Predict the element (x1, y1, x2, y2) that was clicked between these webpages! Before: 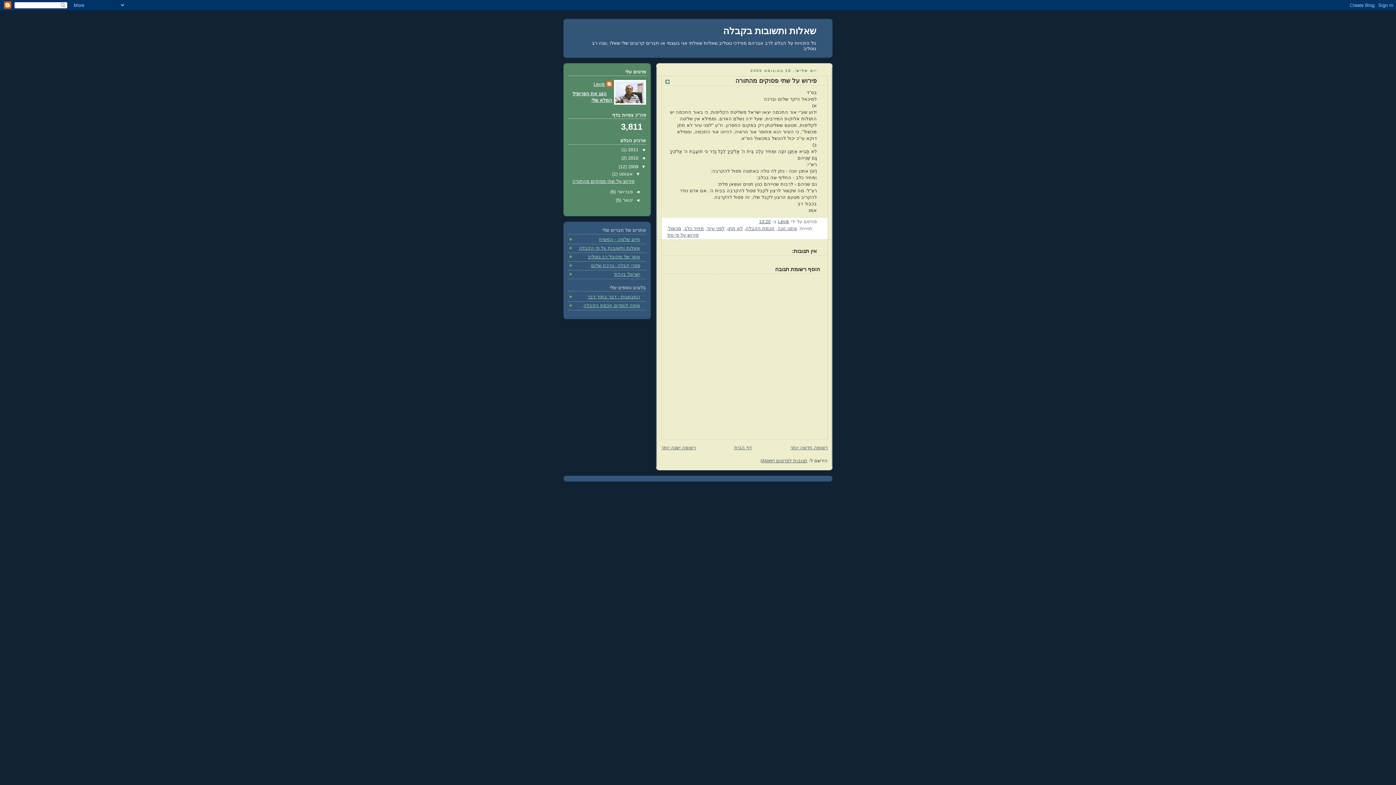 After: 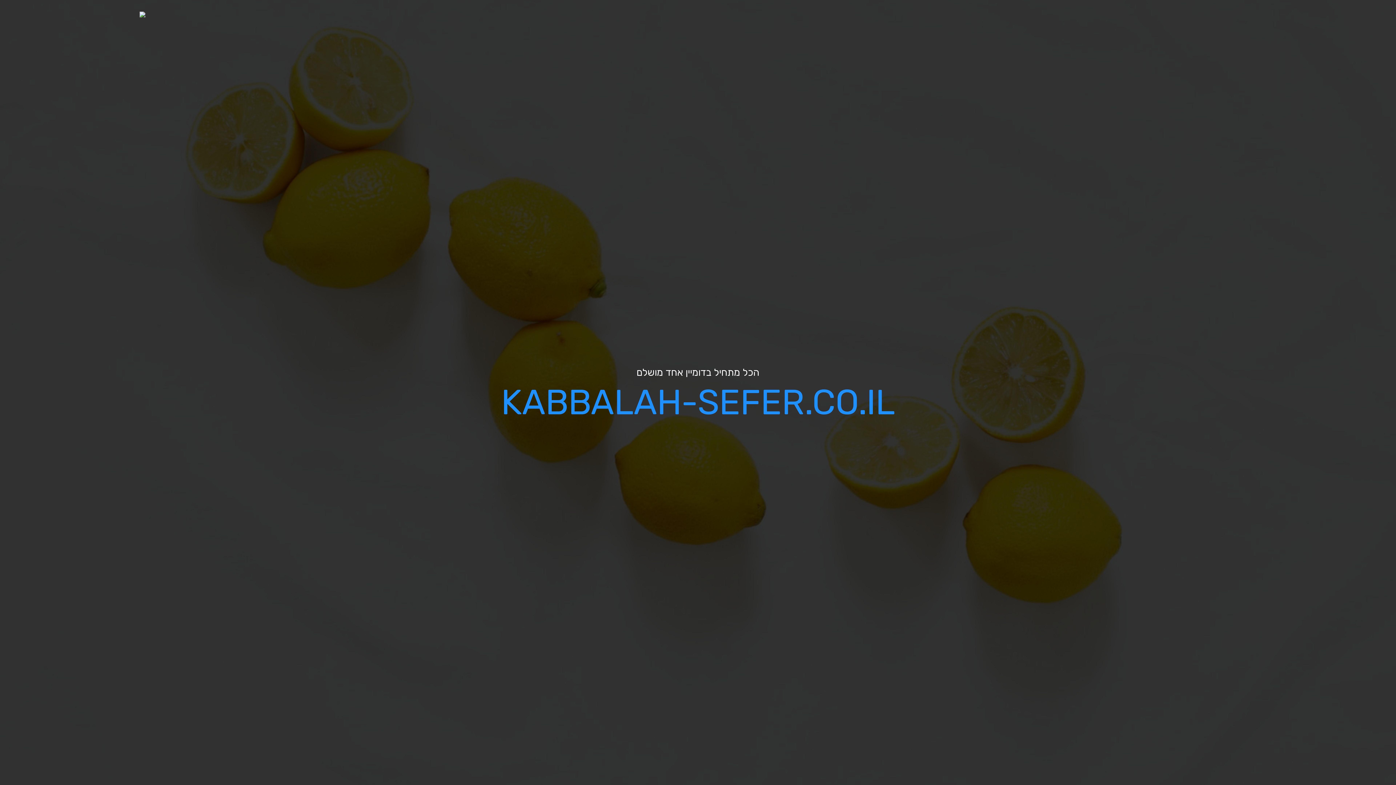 Action: label: ספרי קבלה -ברכת שלום bbox: (591, 263, 640, 268)